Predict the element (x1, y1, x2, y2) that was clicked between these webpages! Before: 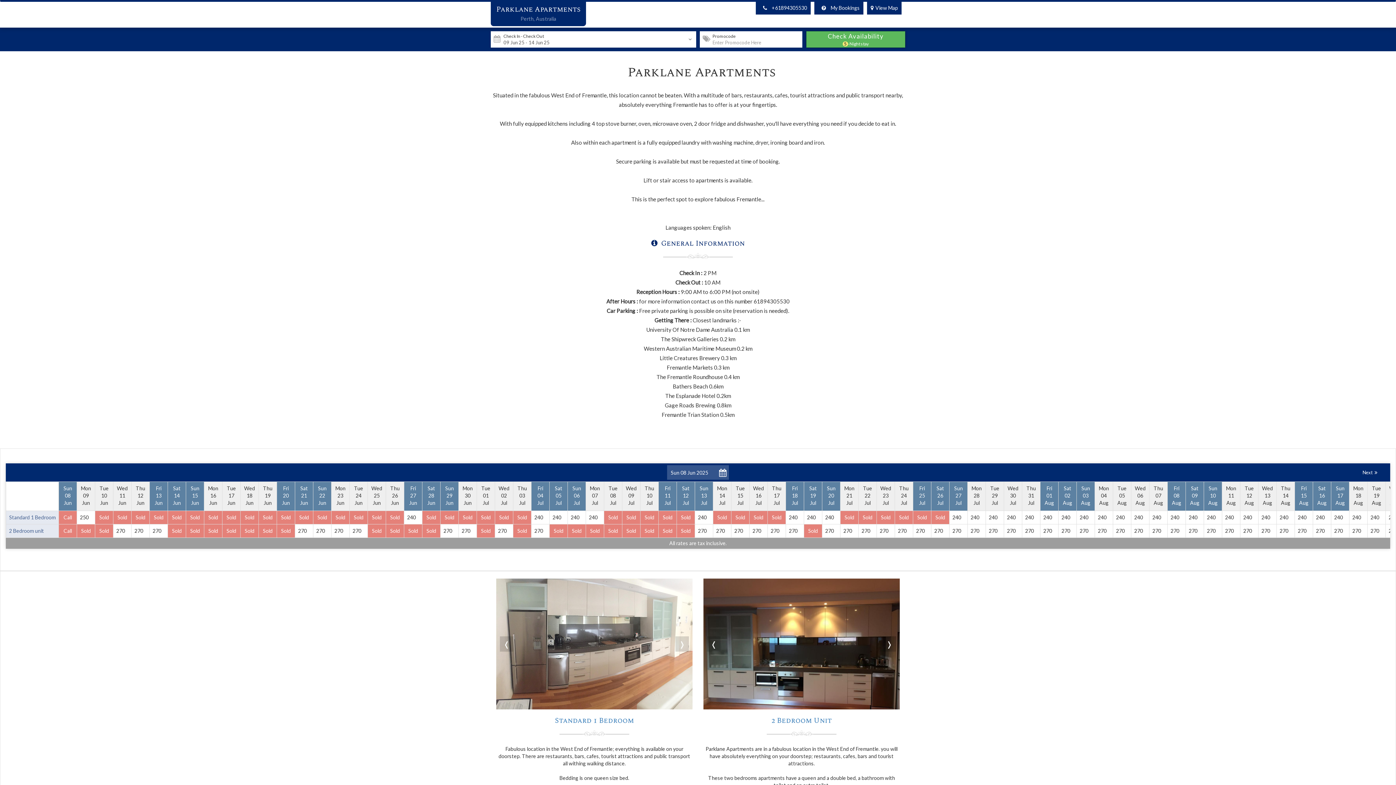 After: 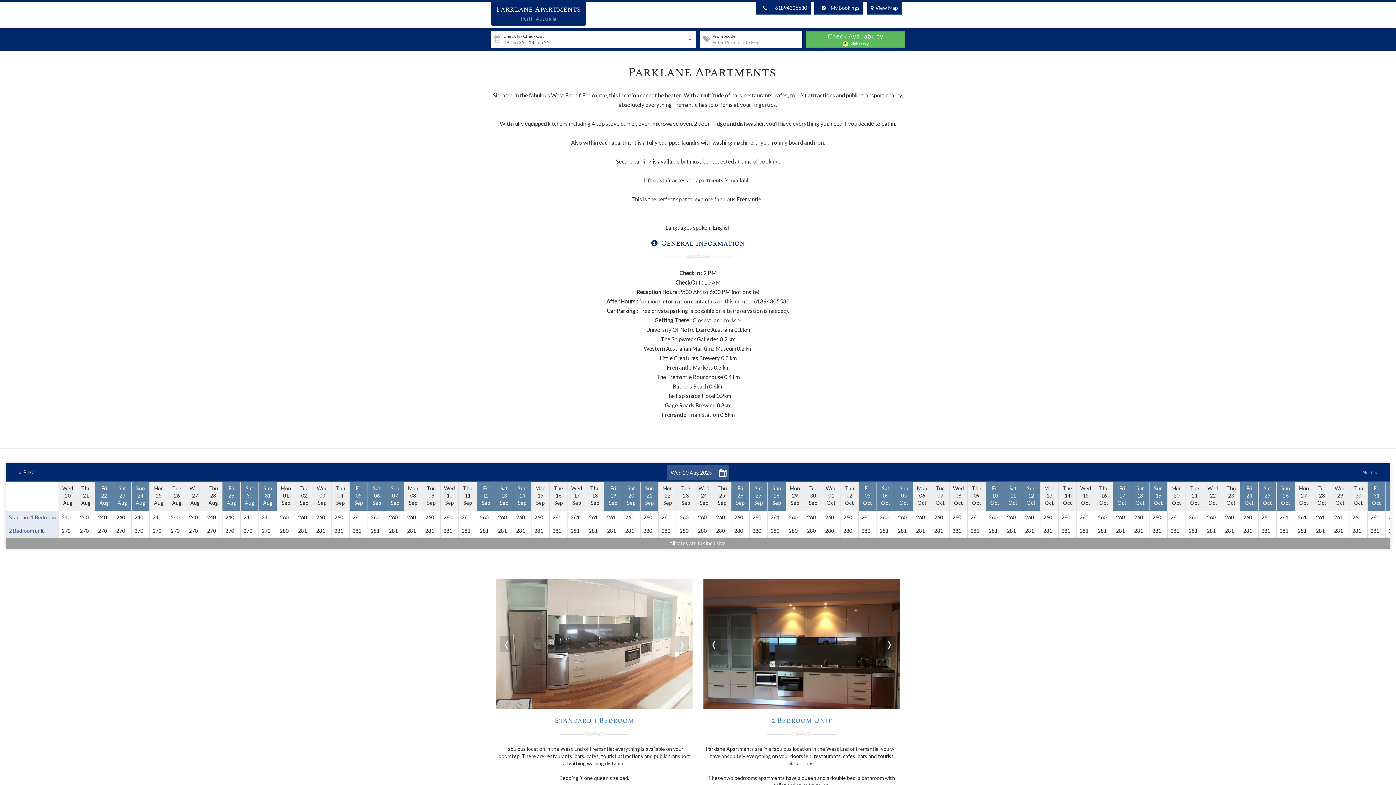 Action: label: Next bbox: (1353, 463, 1386, 481)